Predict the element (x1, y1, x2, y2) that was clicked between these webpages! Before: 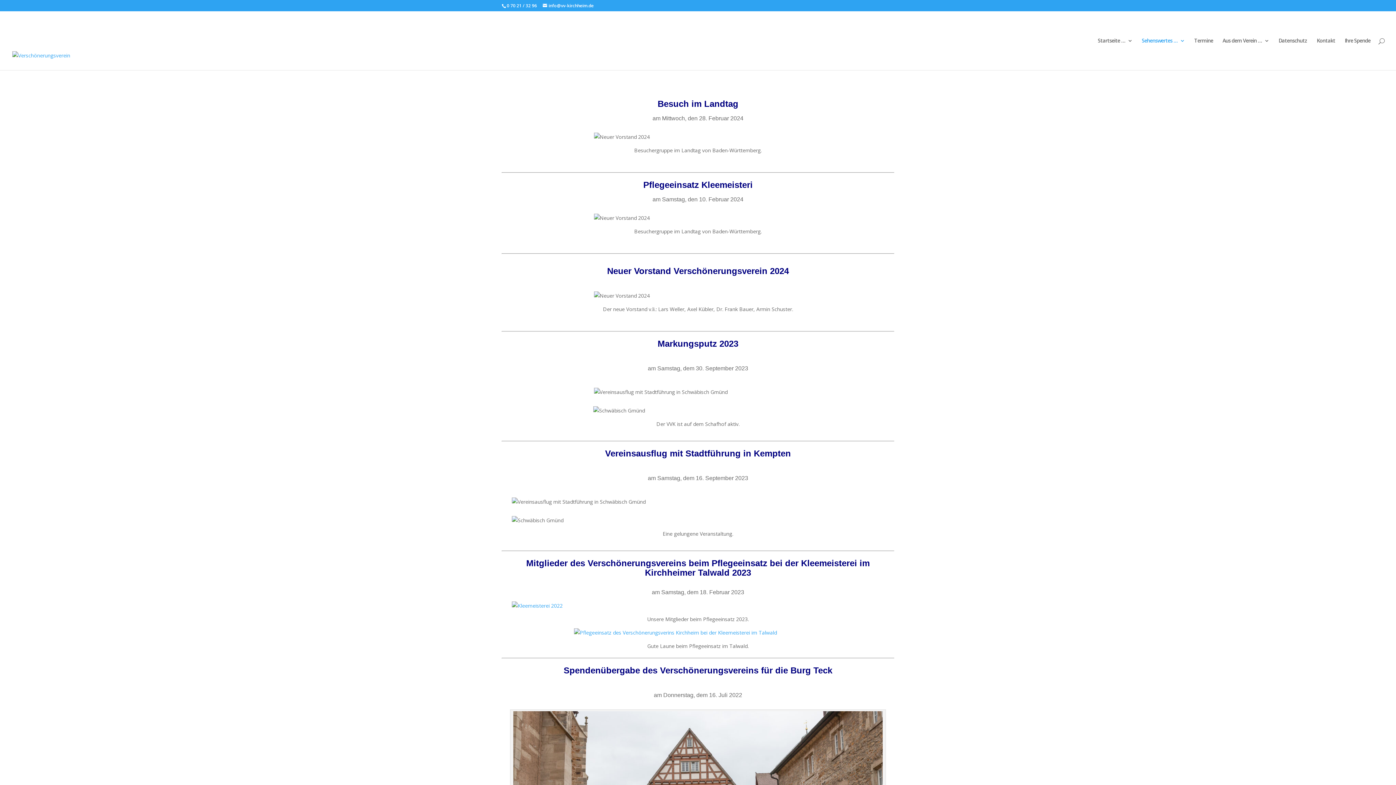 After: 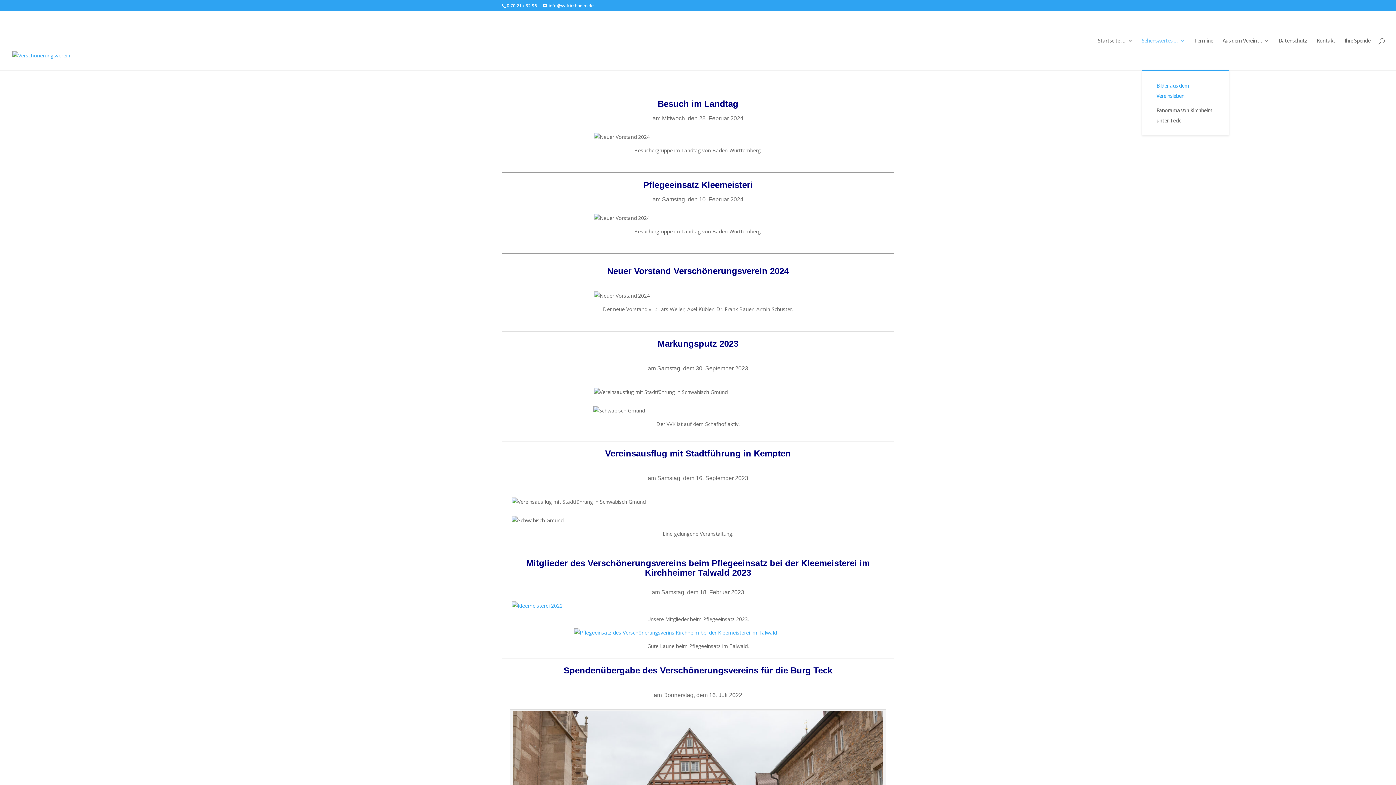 Action: label: Sehenswertes … bbox: (1142, 38, 1185, 70)